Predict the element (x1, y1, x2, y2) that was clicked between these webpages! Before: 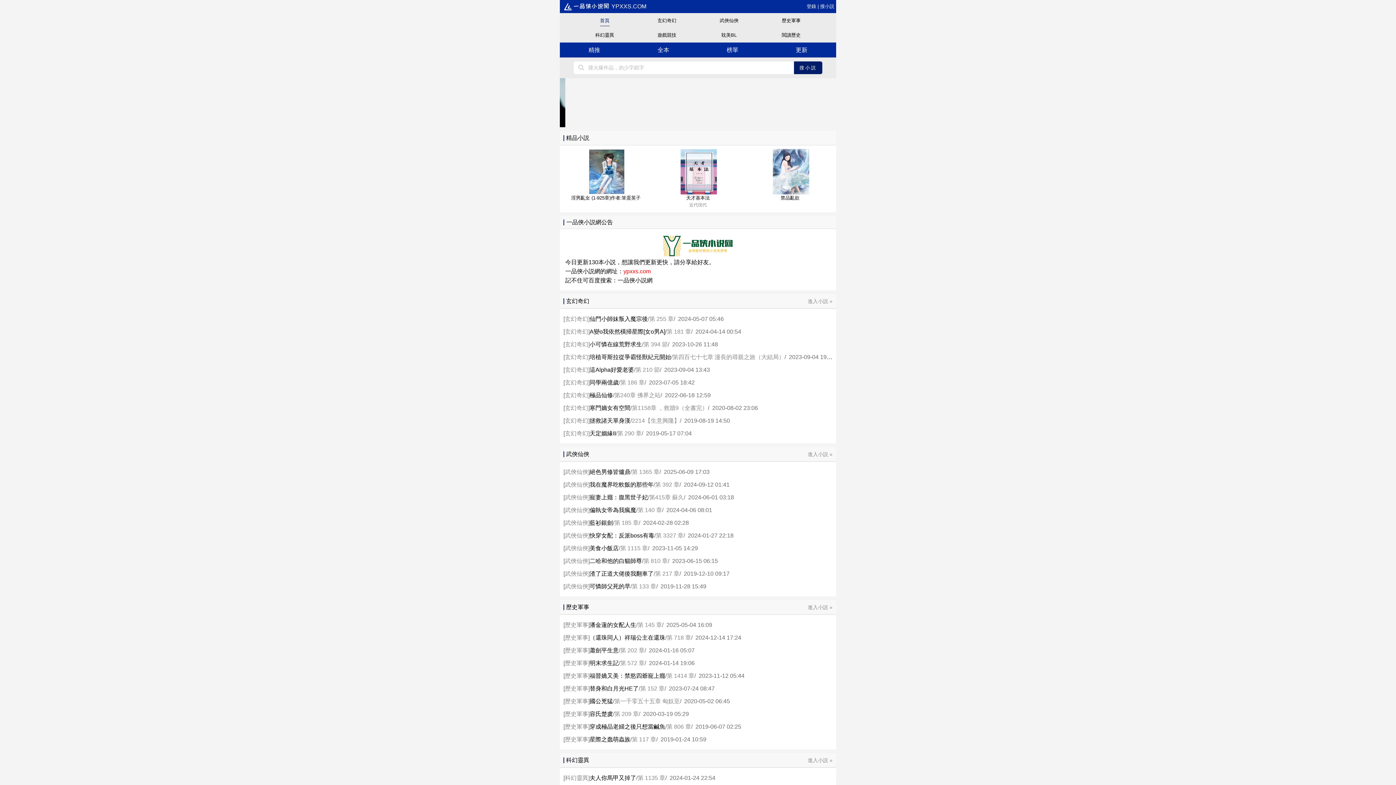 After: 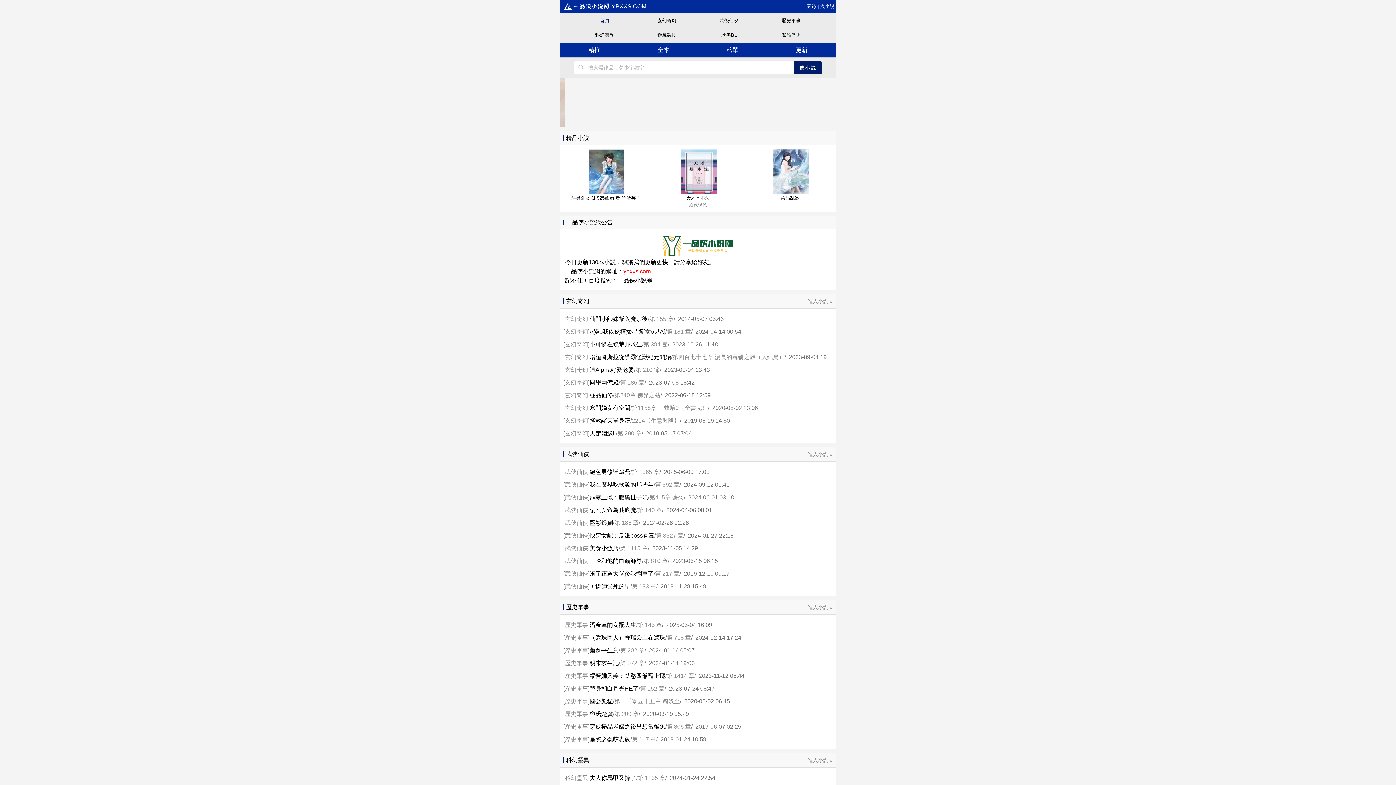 Action: label: 夫人你馬甲又掉了 bbox: (589, 775, 636, 781)